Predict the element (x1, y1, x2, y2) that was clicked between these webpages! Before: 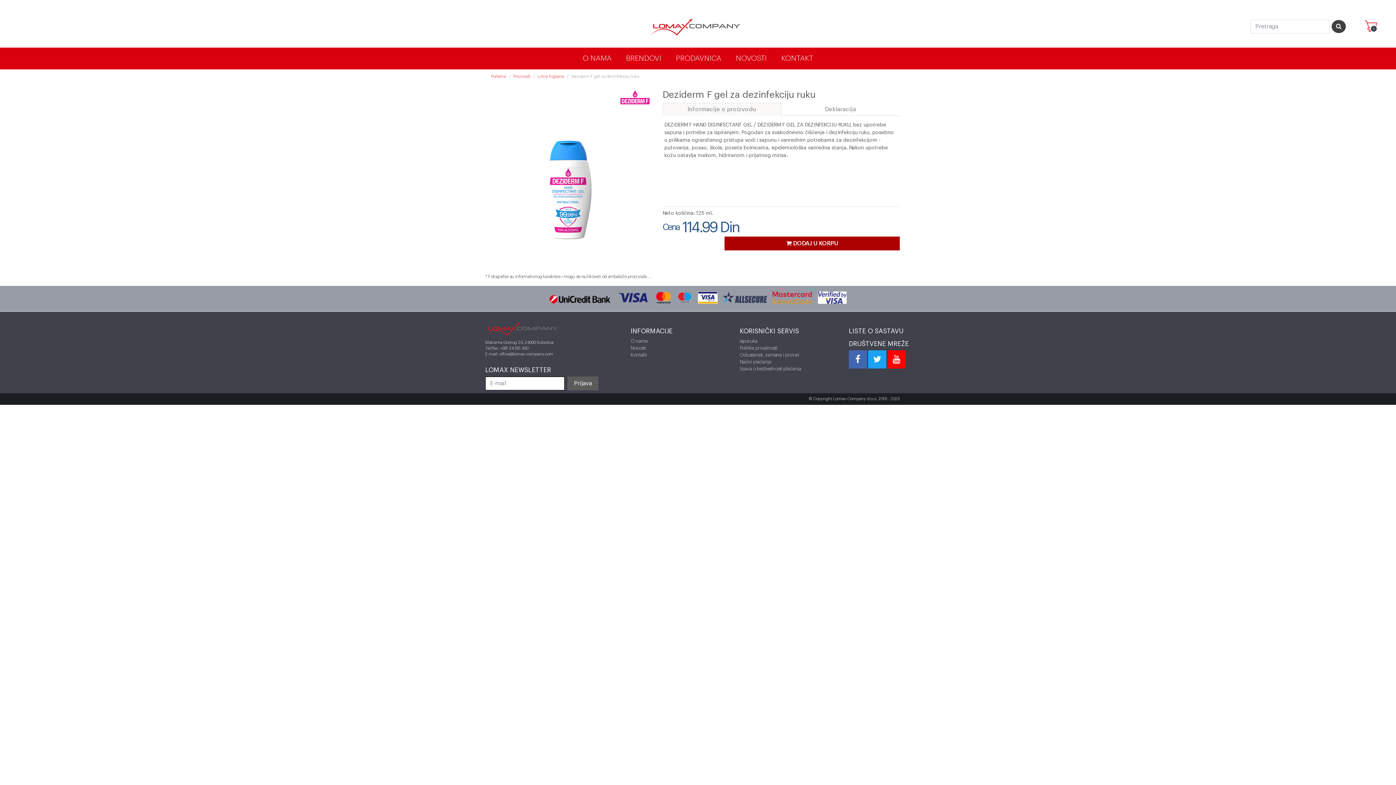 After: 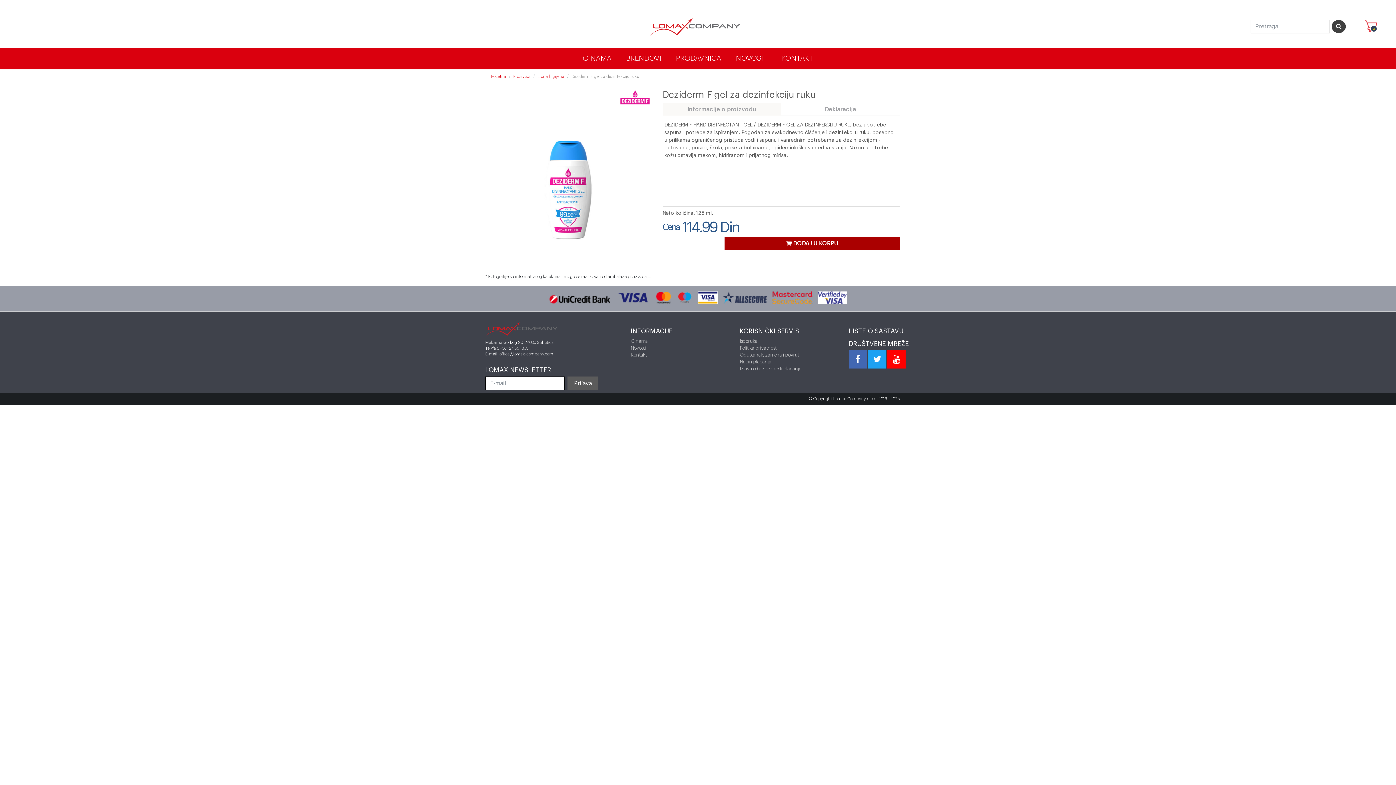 Action: bbox: (499, 348, 553, 360) label: office@lomax-company.com